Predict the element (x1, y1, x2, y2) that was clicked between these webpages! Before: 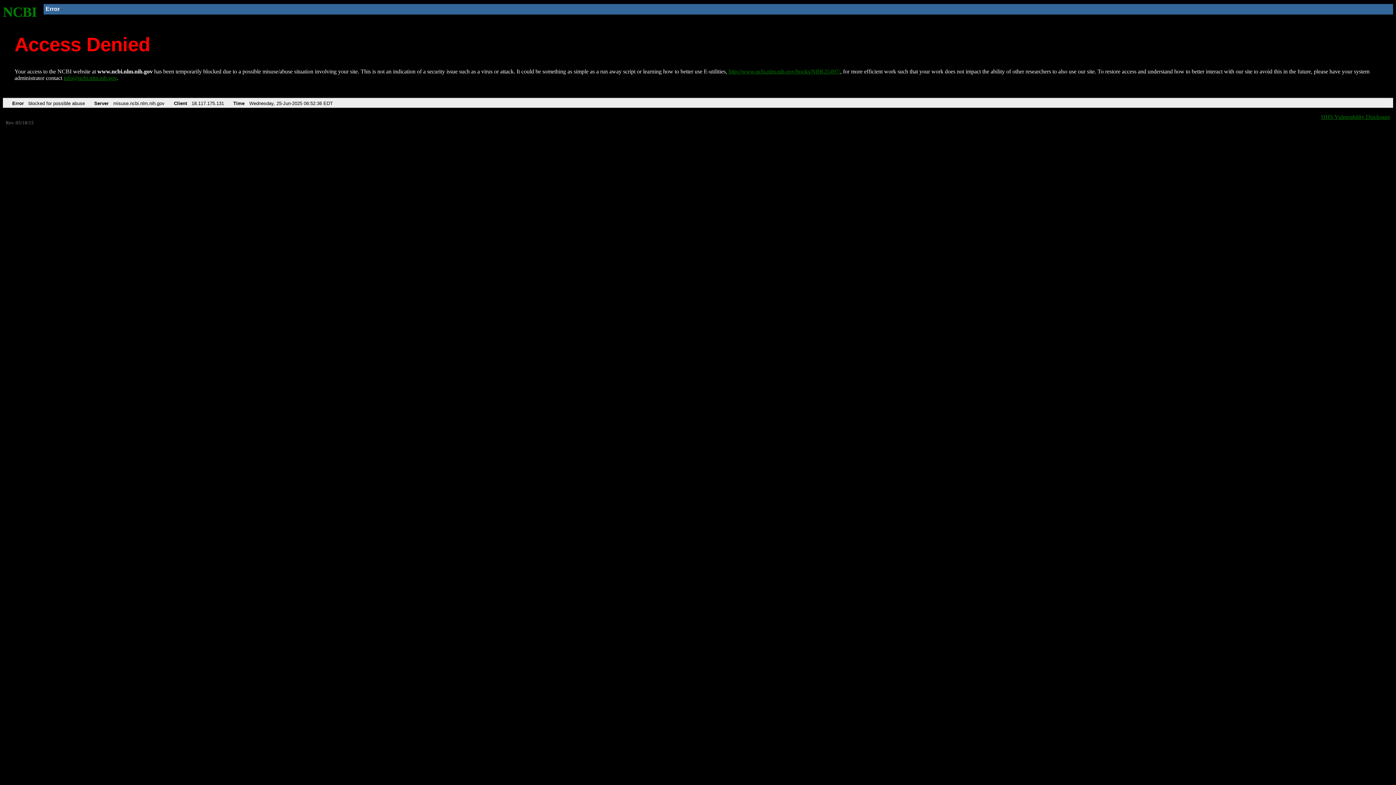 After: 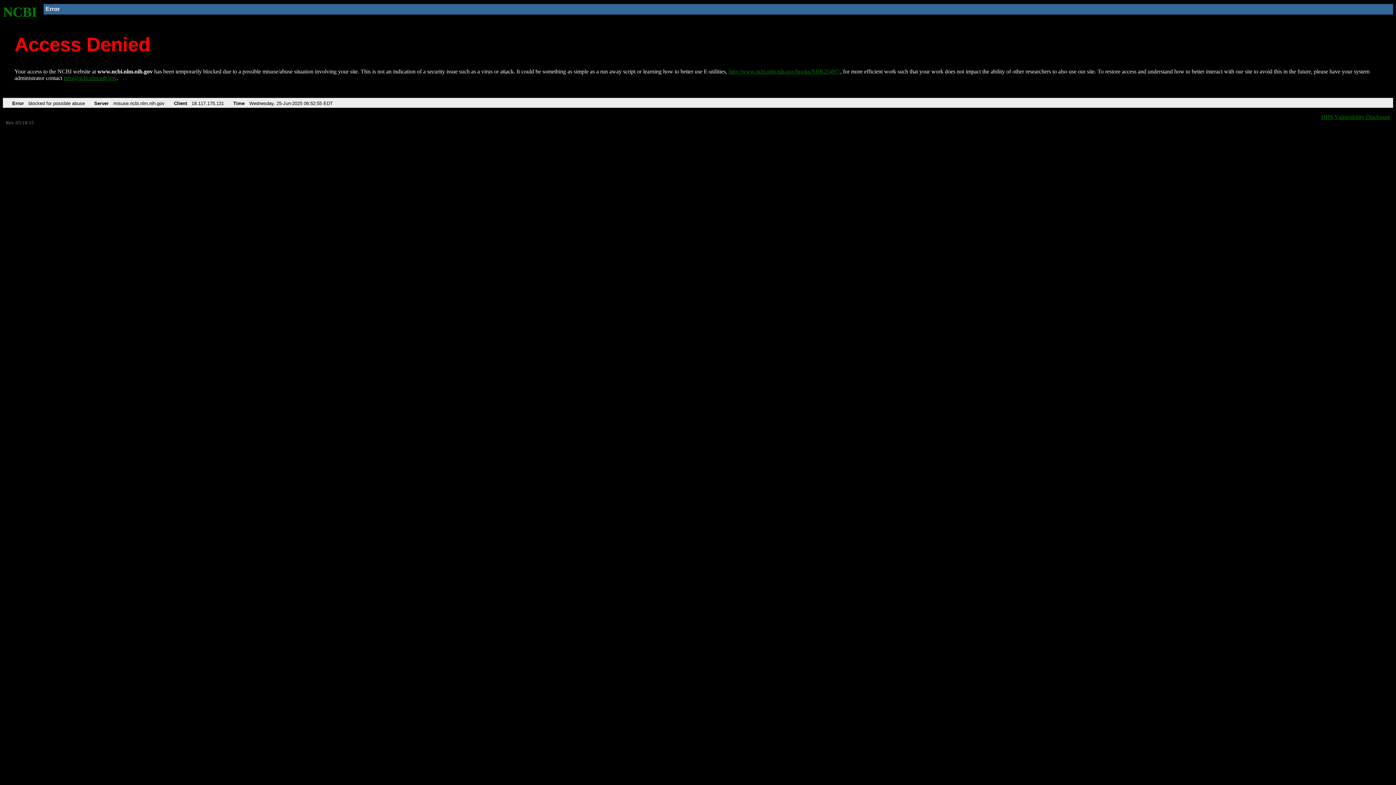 Action: label: http://www.ncbi.nlm.nih.gov/books/NBK25497/ bbox: (728, 68, 840, 74)